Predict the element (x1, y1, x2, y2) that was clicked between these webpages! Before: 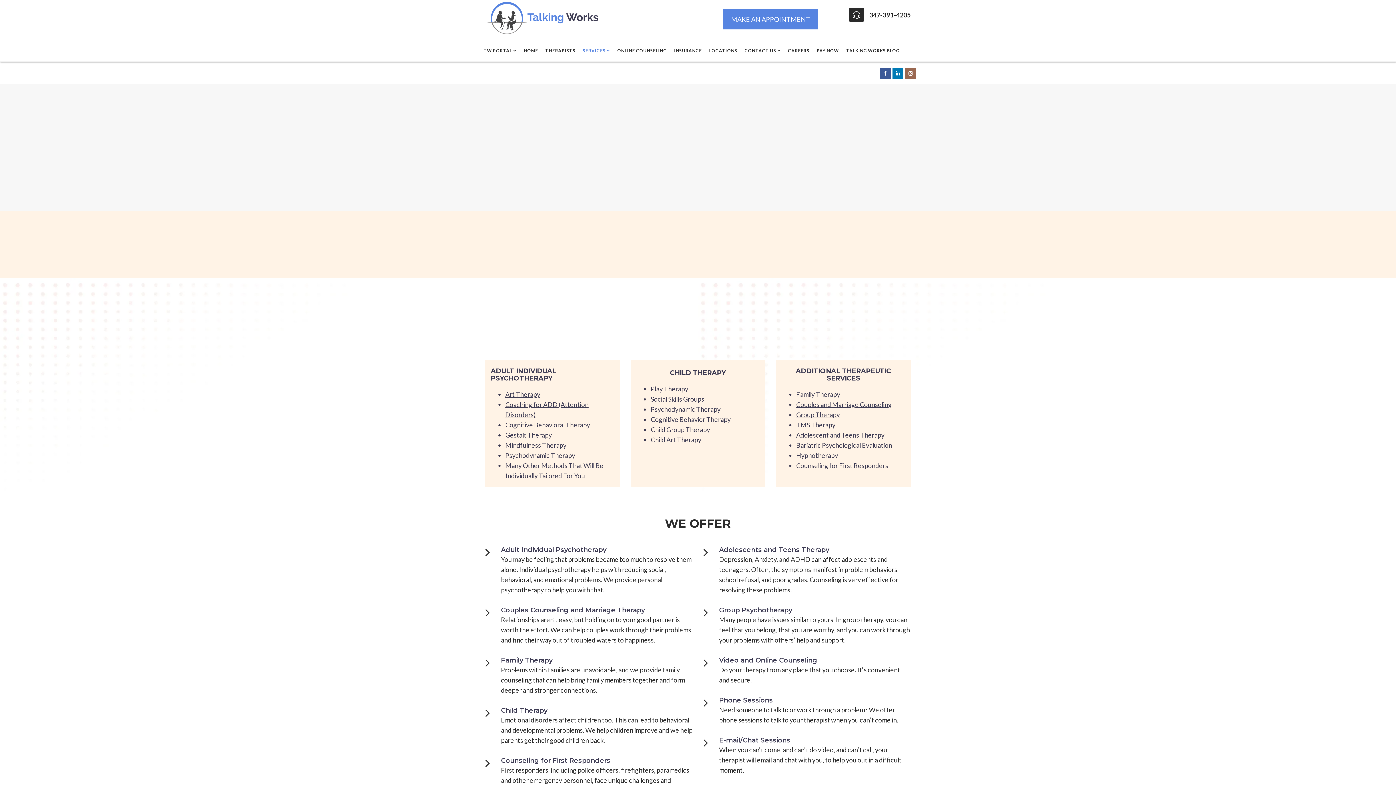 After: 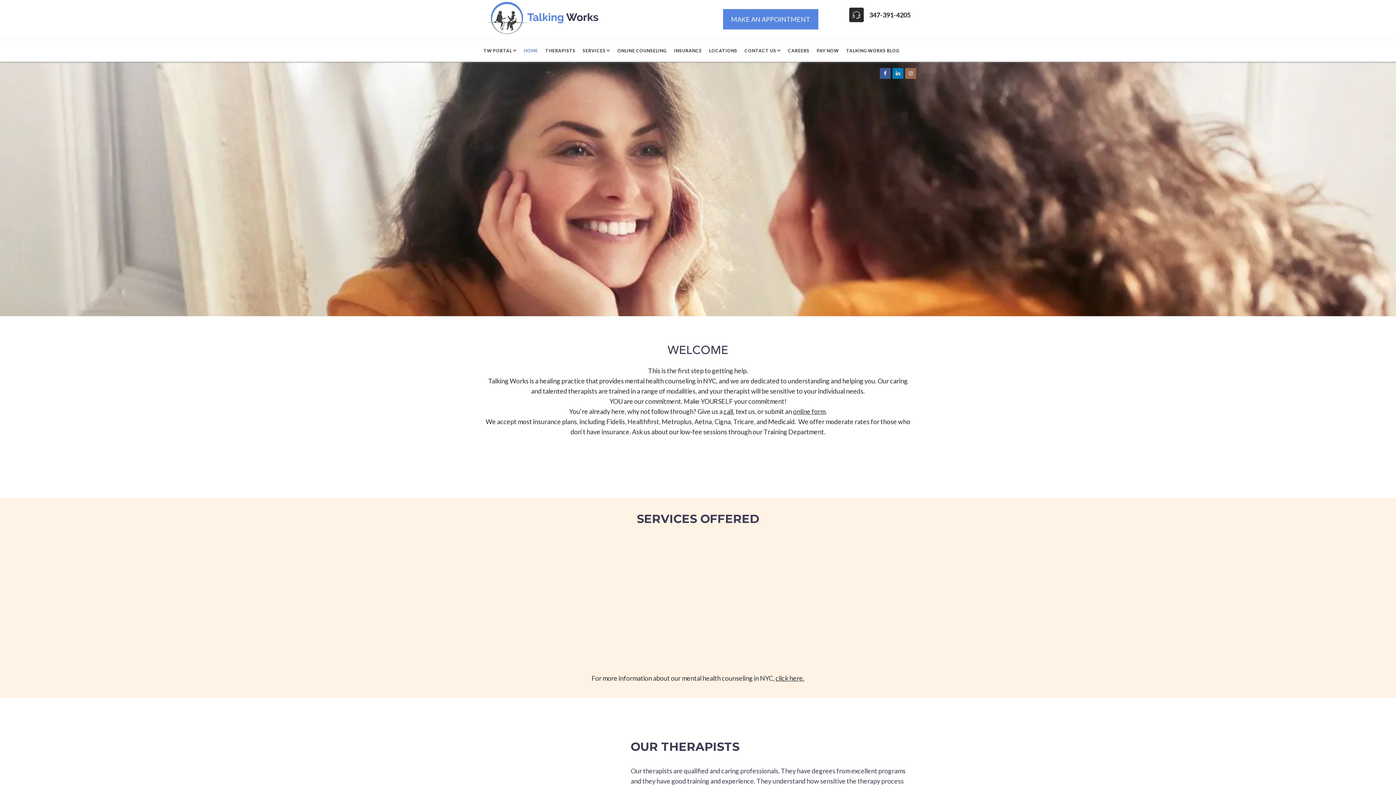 Action: bbox: (480, 0, 610, 18)